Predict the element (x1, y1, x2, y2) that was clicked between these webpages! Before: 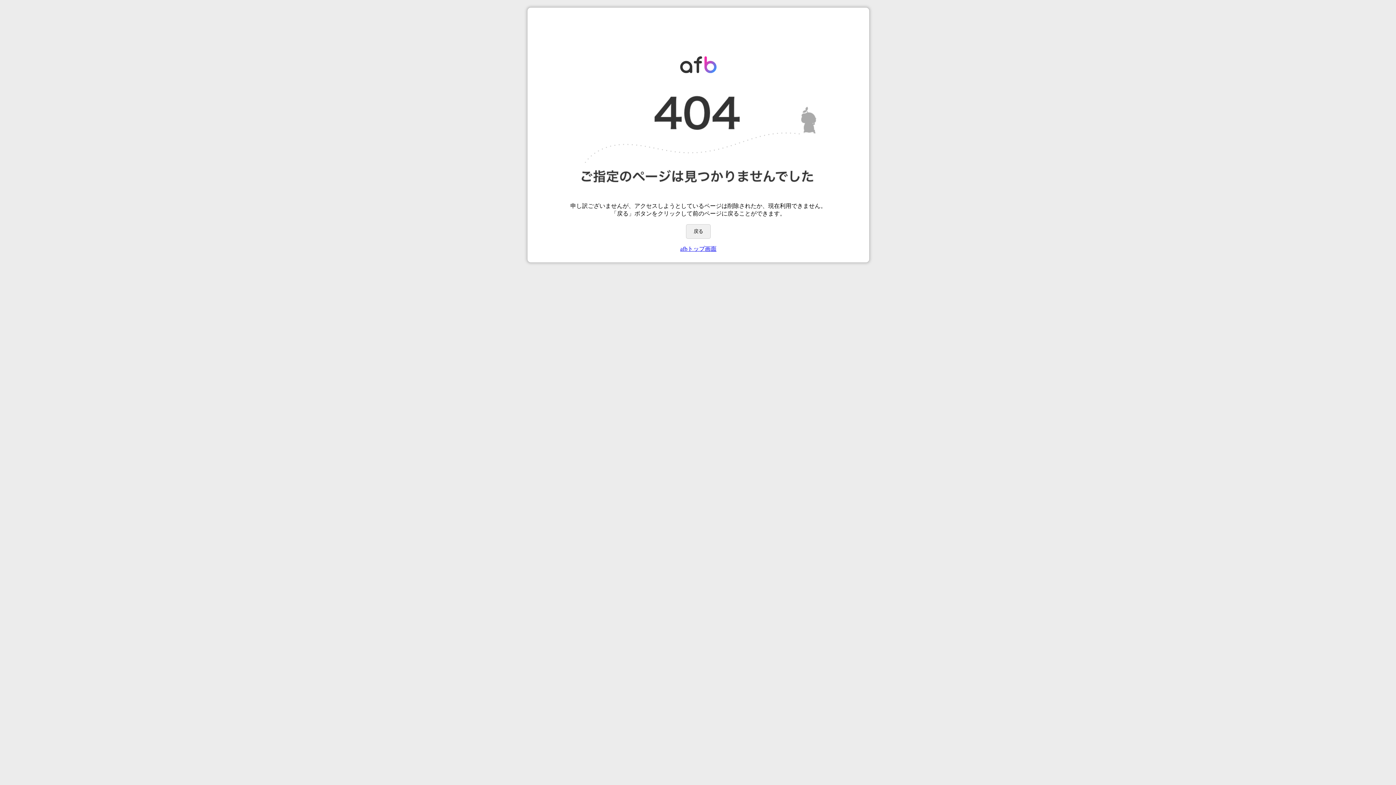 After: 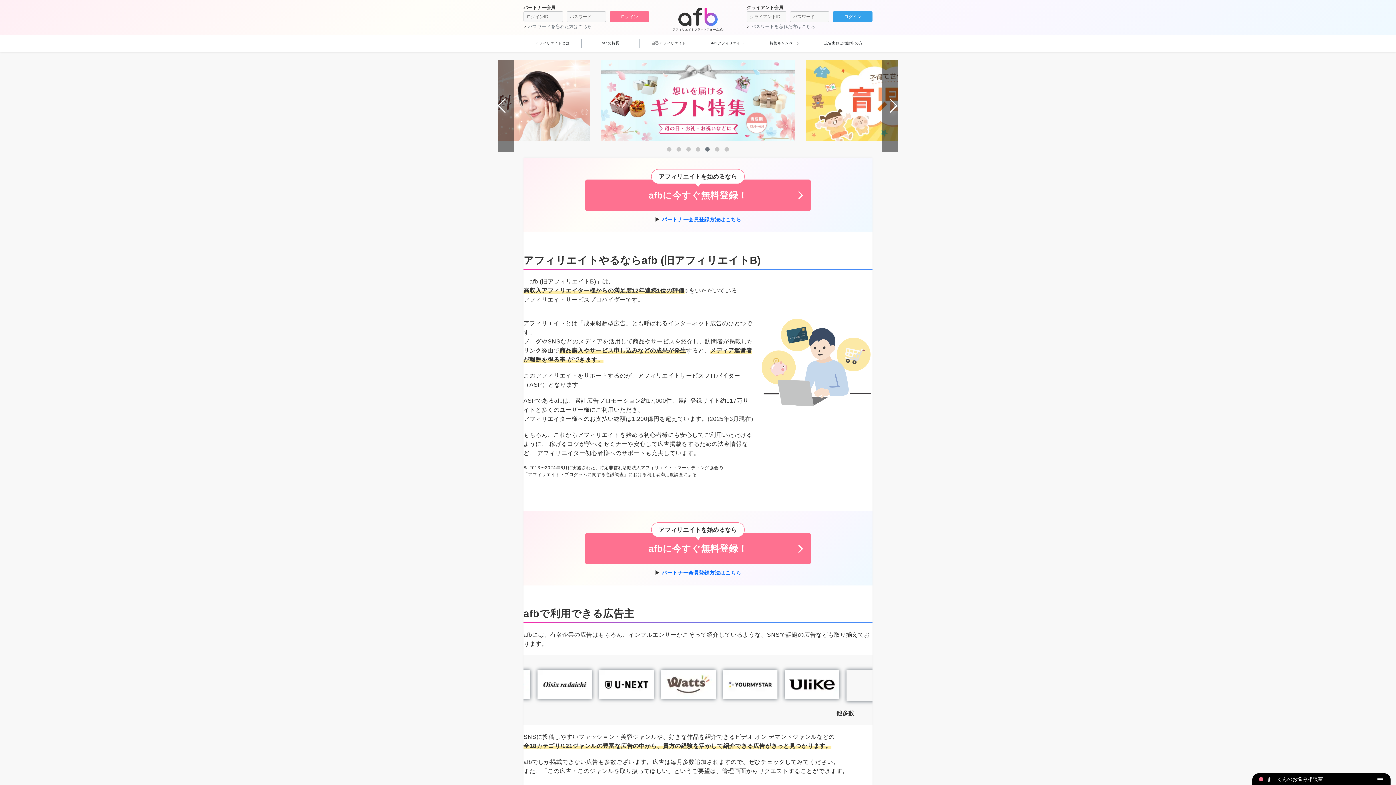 Action: label: afbトップ画面 bbox: (680, 245, 716, 252)